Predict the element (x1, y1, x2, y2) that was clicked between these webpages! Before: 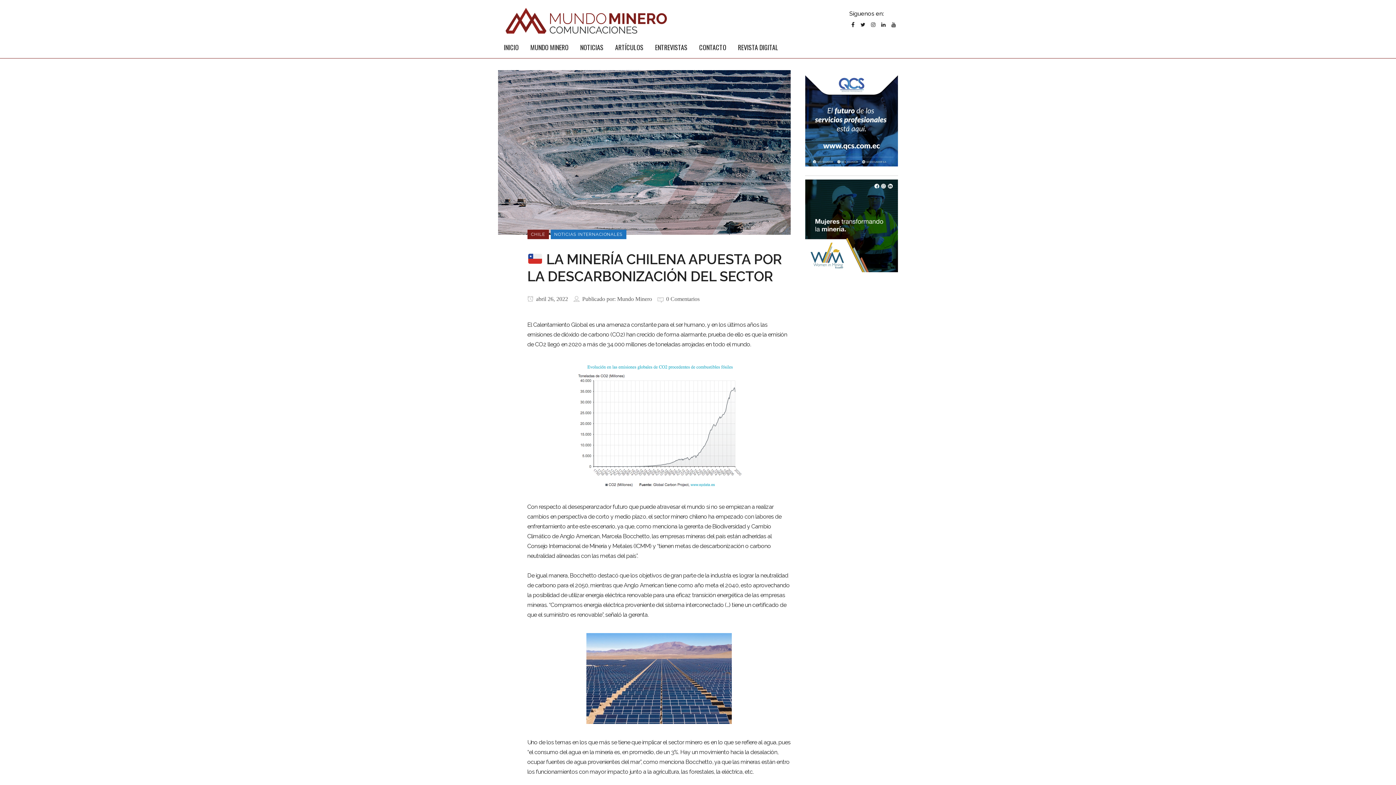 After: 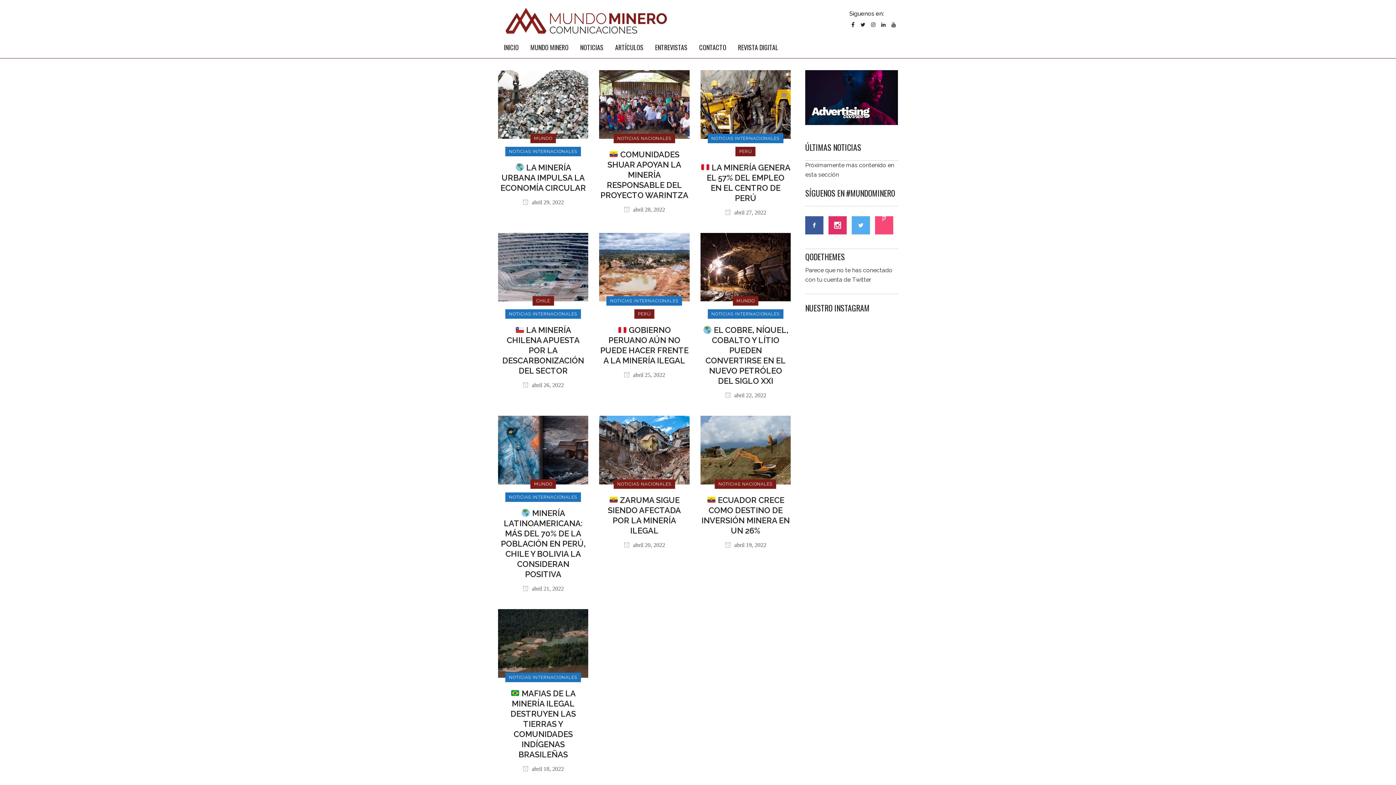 Action: label:  abril 26, 2022 bbox: (527, 295, 568, 302)